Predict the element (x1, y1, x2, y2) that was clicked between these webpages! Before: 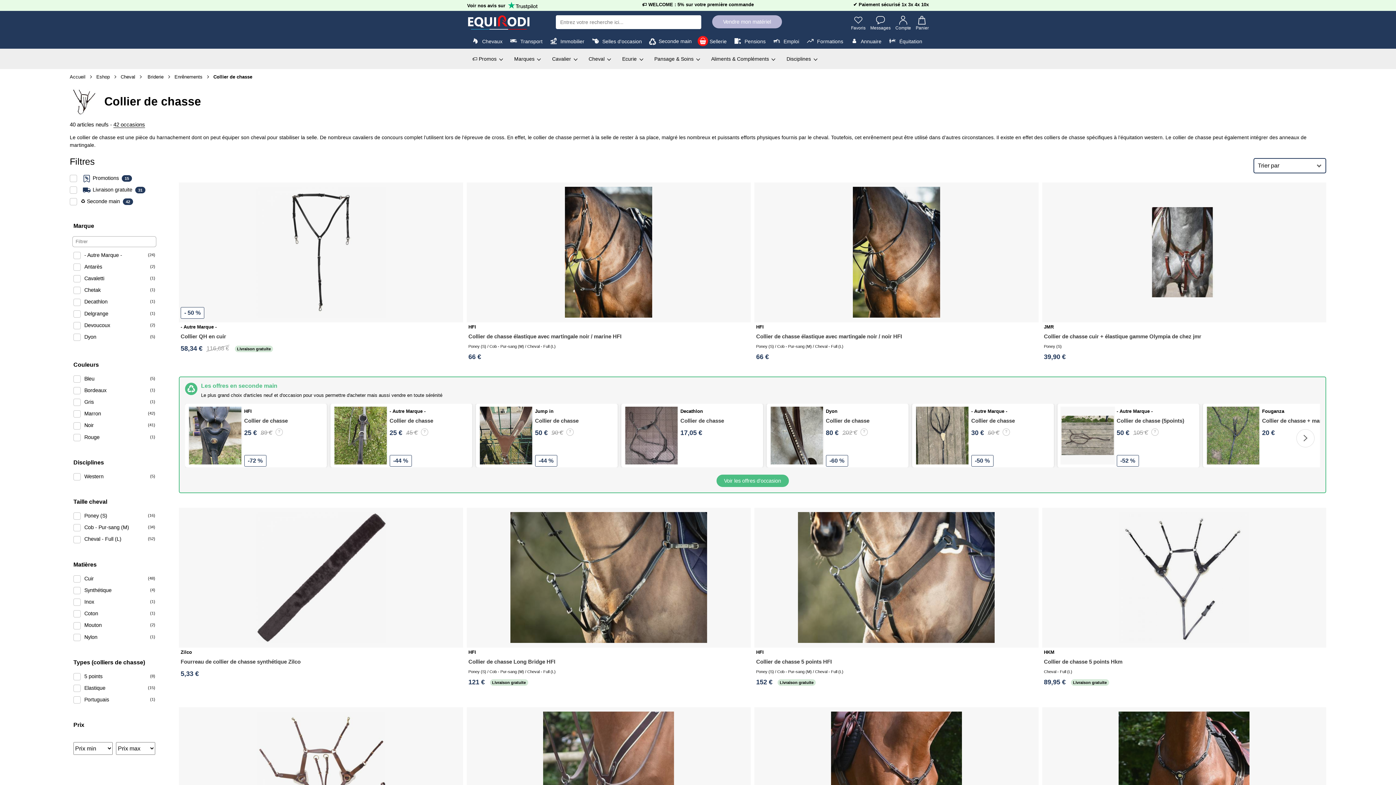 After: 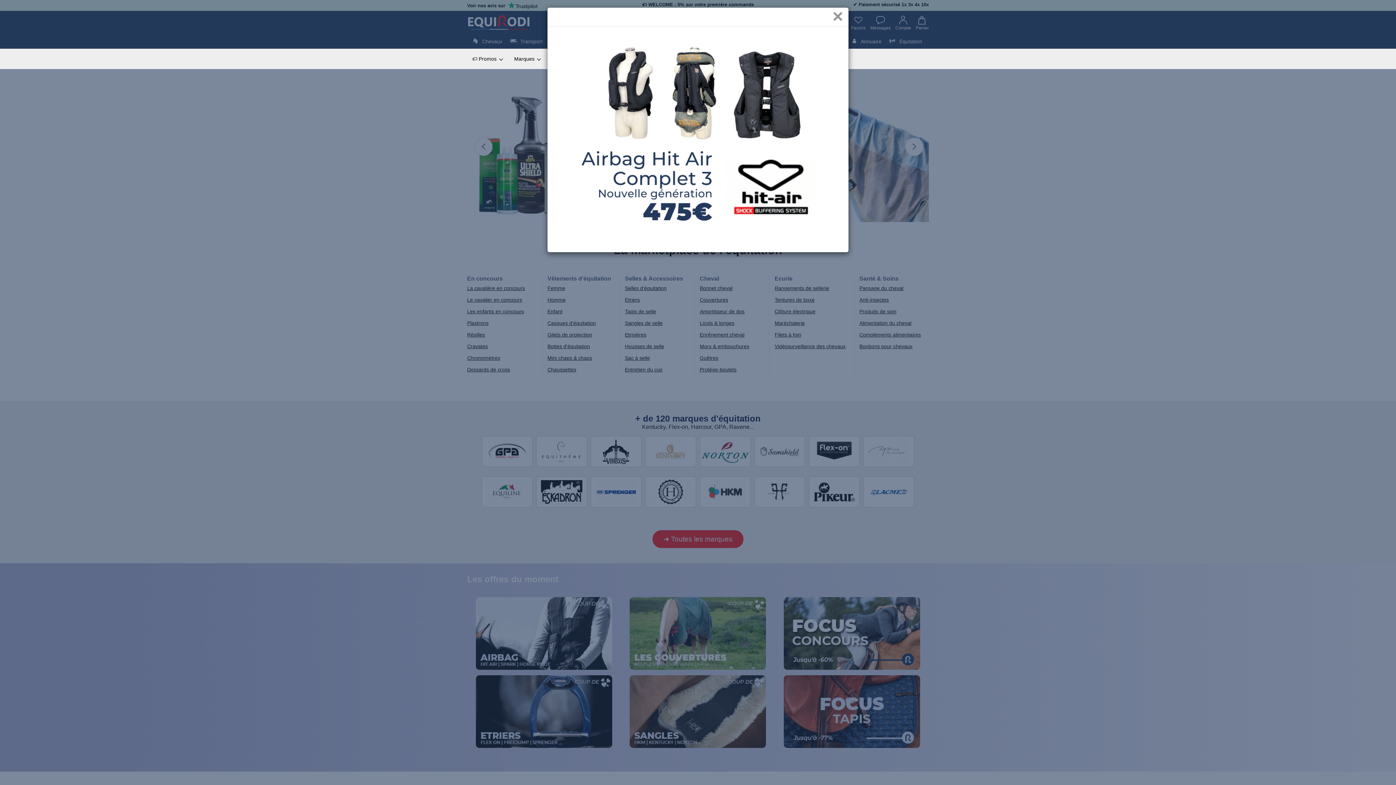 Action: label:  Sellerie bbox: (694, 33, 729, 48)